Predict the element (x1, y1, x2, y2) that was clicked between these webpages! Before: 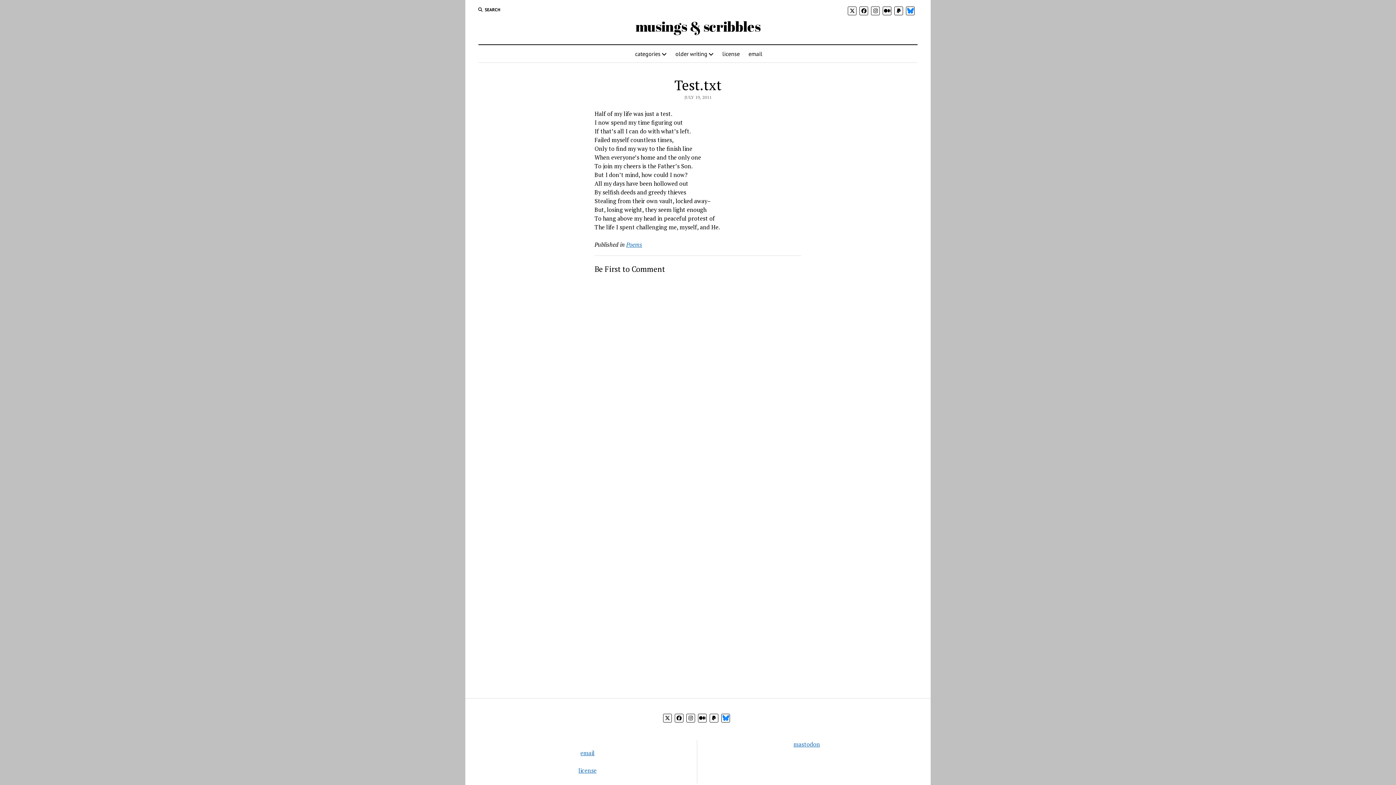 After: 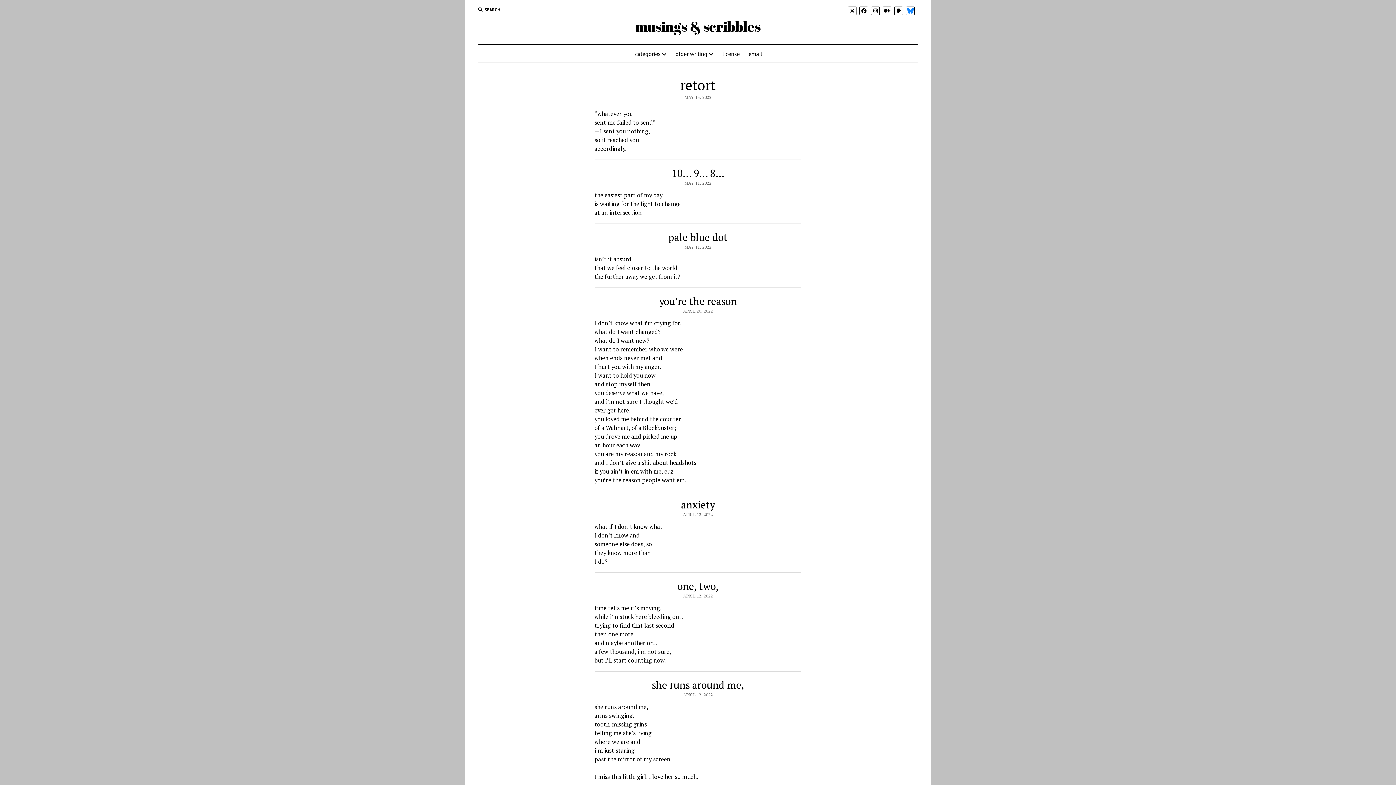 Action: label: musings & scribbles bbox: (635, 17, 760, 35)